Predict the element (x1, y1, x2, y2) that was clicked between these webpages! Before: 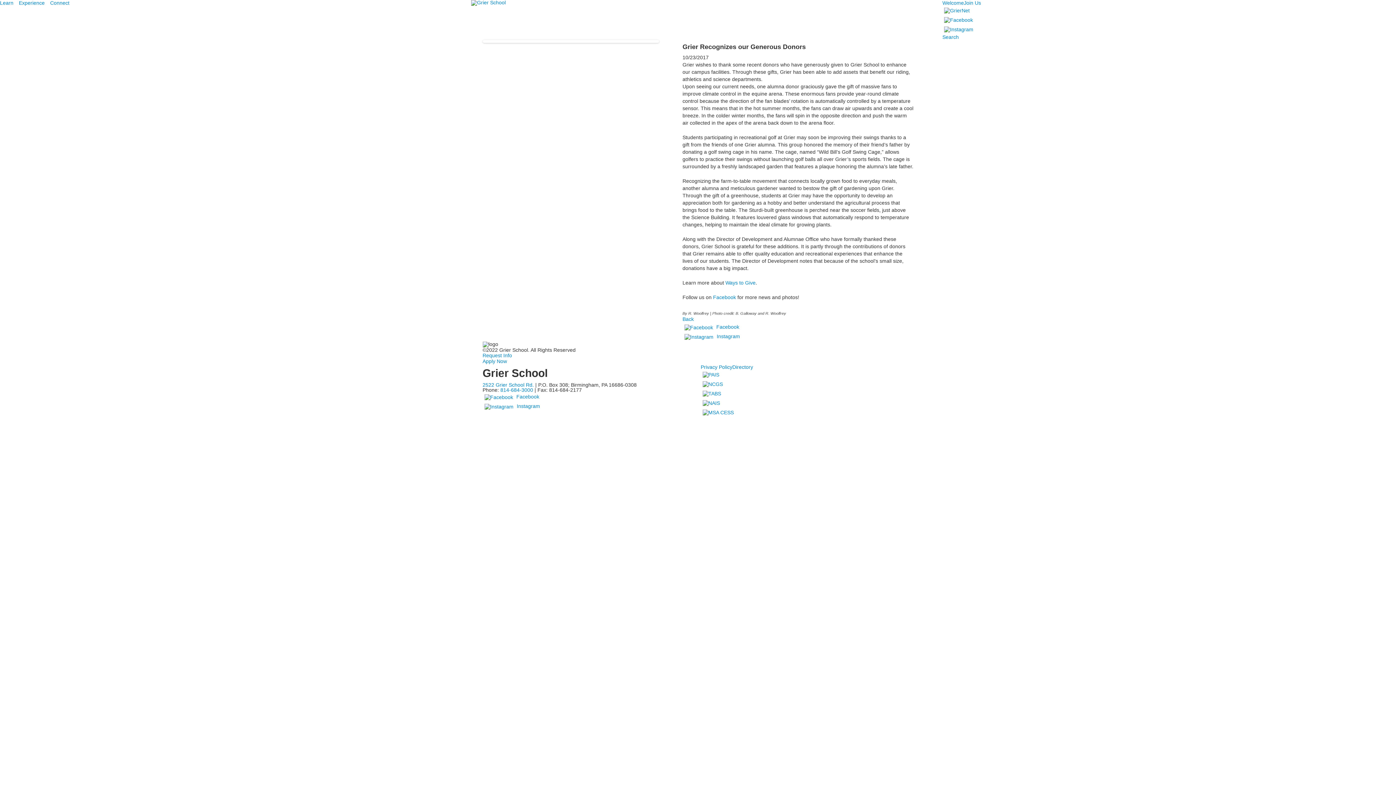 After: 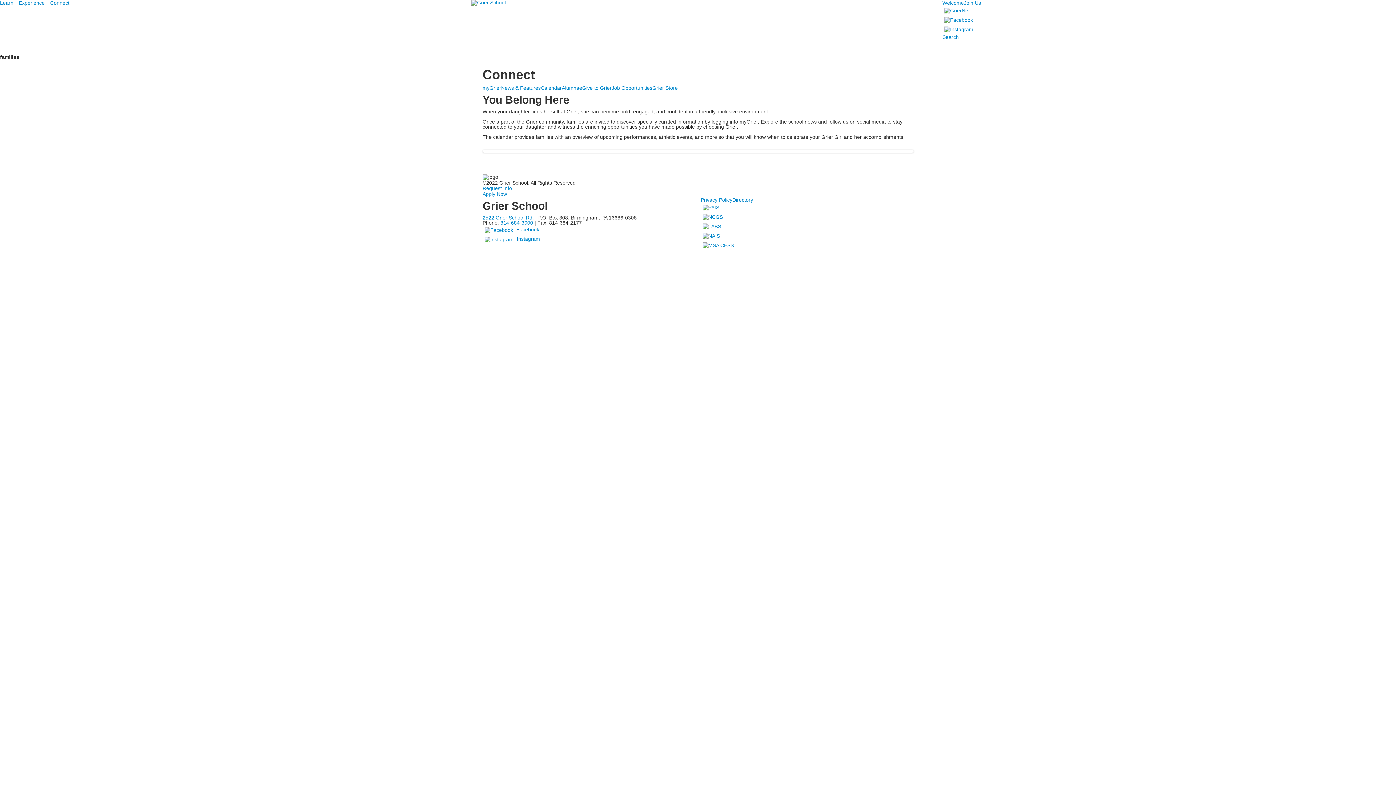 Action: label: Connect bbox: (50, 0, 74, 5)